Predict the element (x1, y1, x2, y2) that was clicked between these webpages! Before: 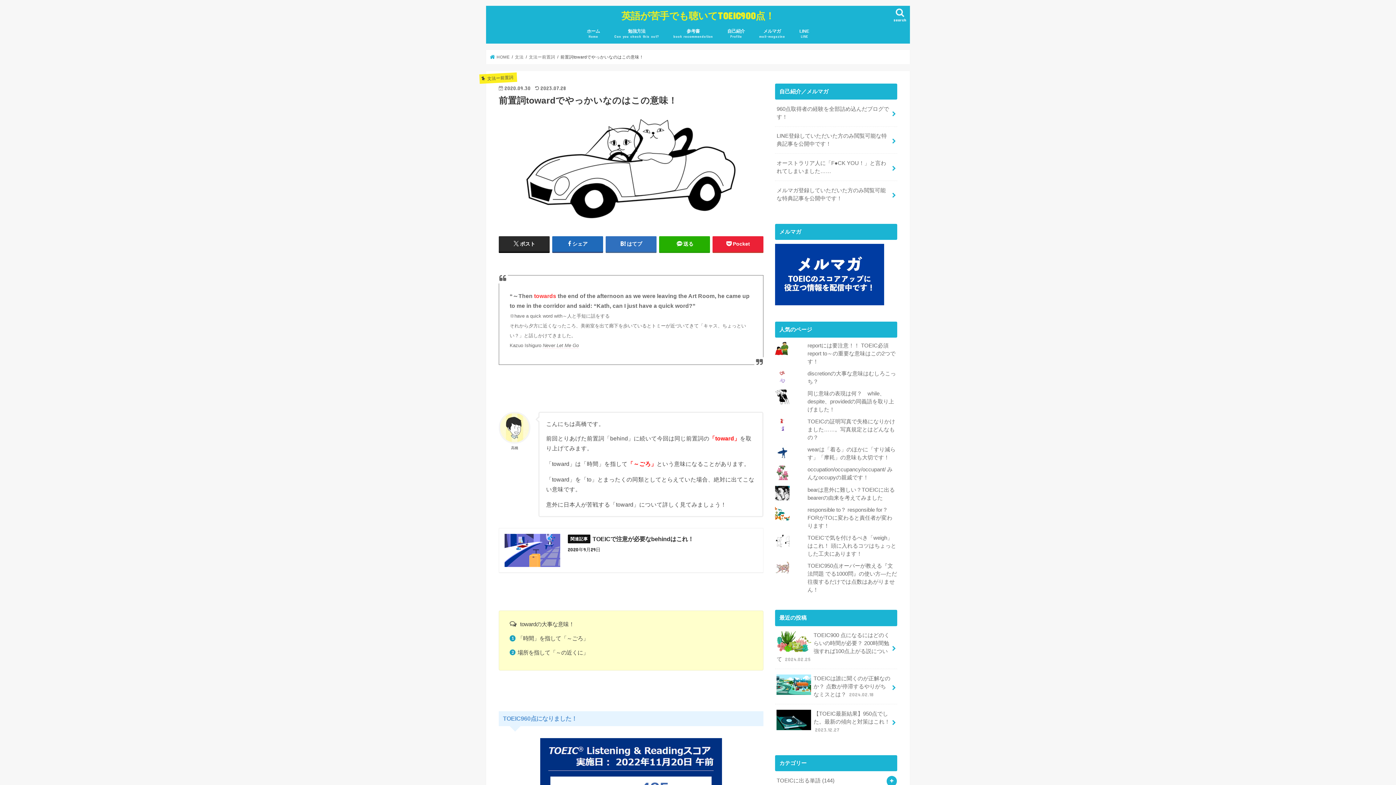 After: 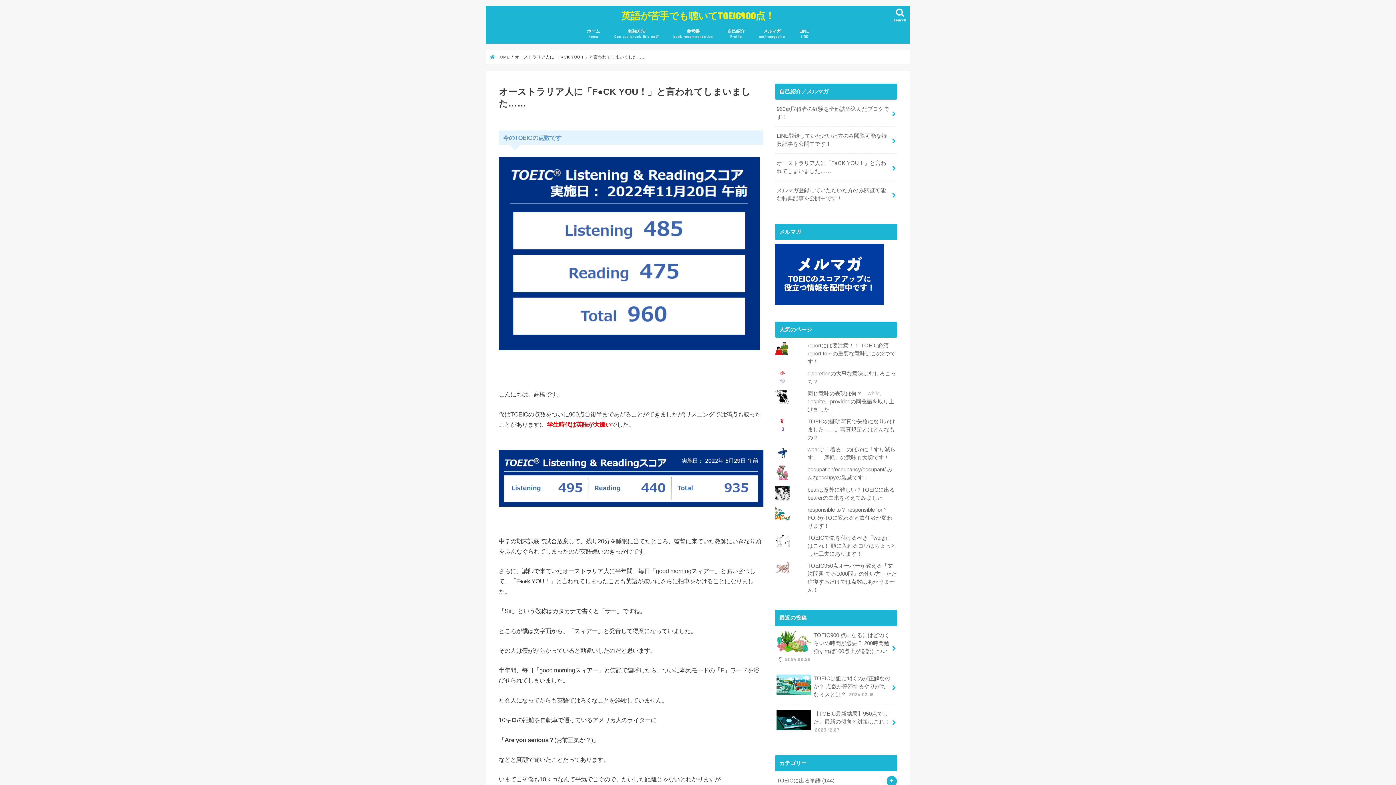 Action: bbox: (720, 22, 752, 43) label: 自己紹介
Profile